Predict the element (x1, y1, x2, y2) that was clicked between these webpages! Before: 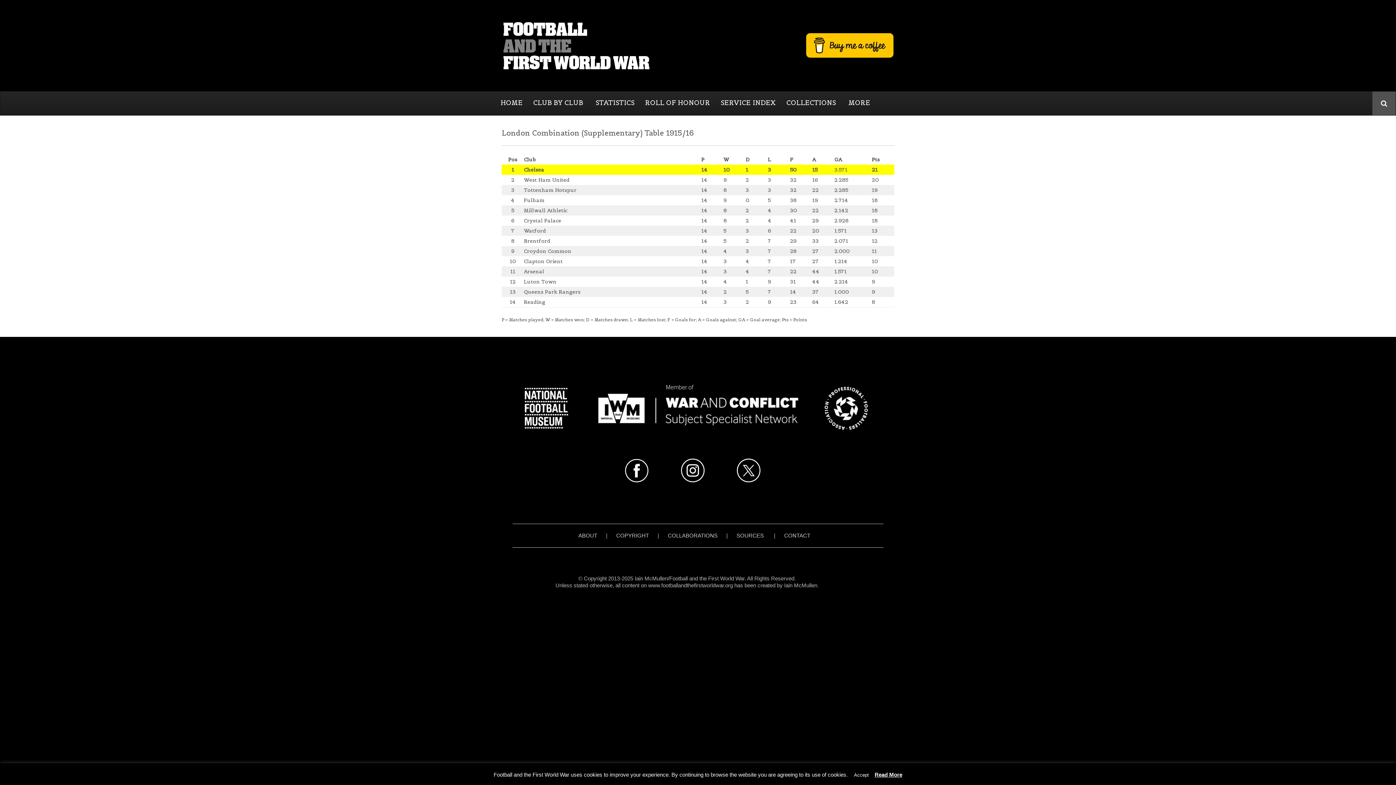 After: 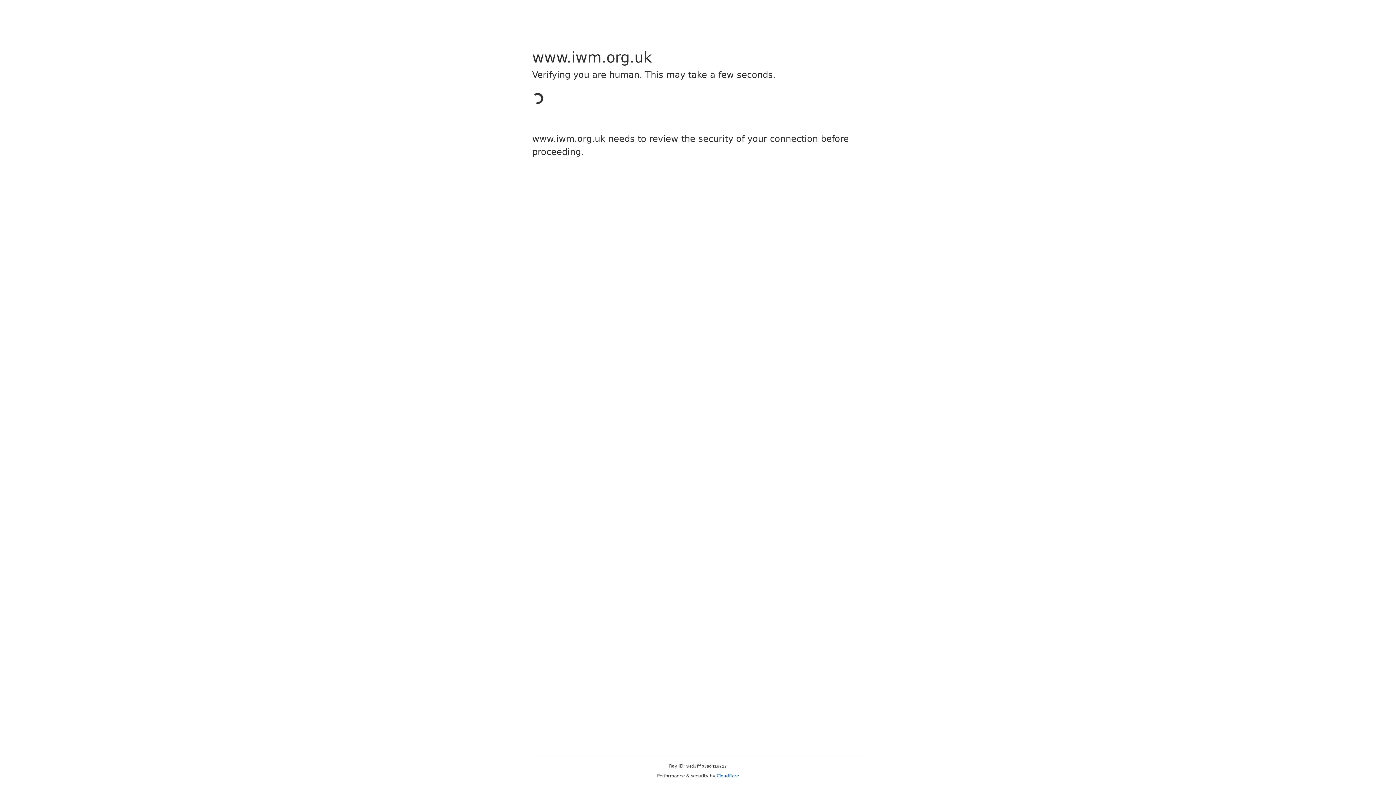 Action: bbox: (516, 373, 880, 446)